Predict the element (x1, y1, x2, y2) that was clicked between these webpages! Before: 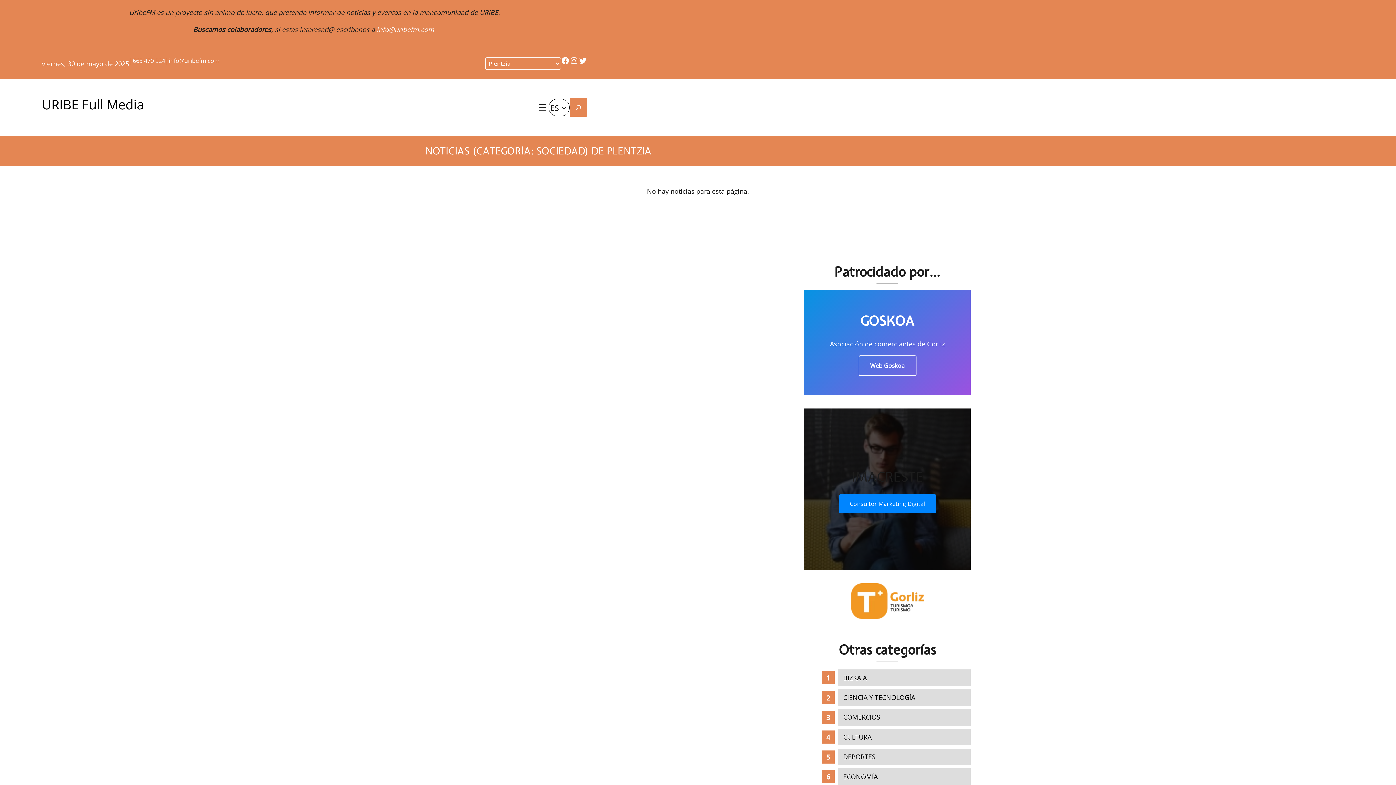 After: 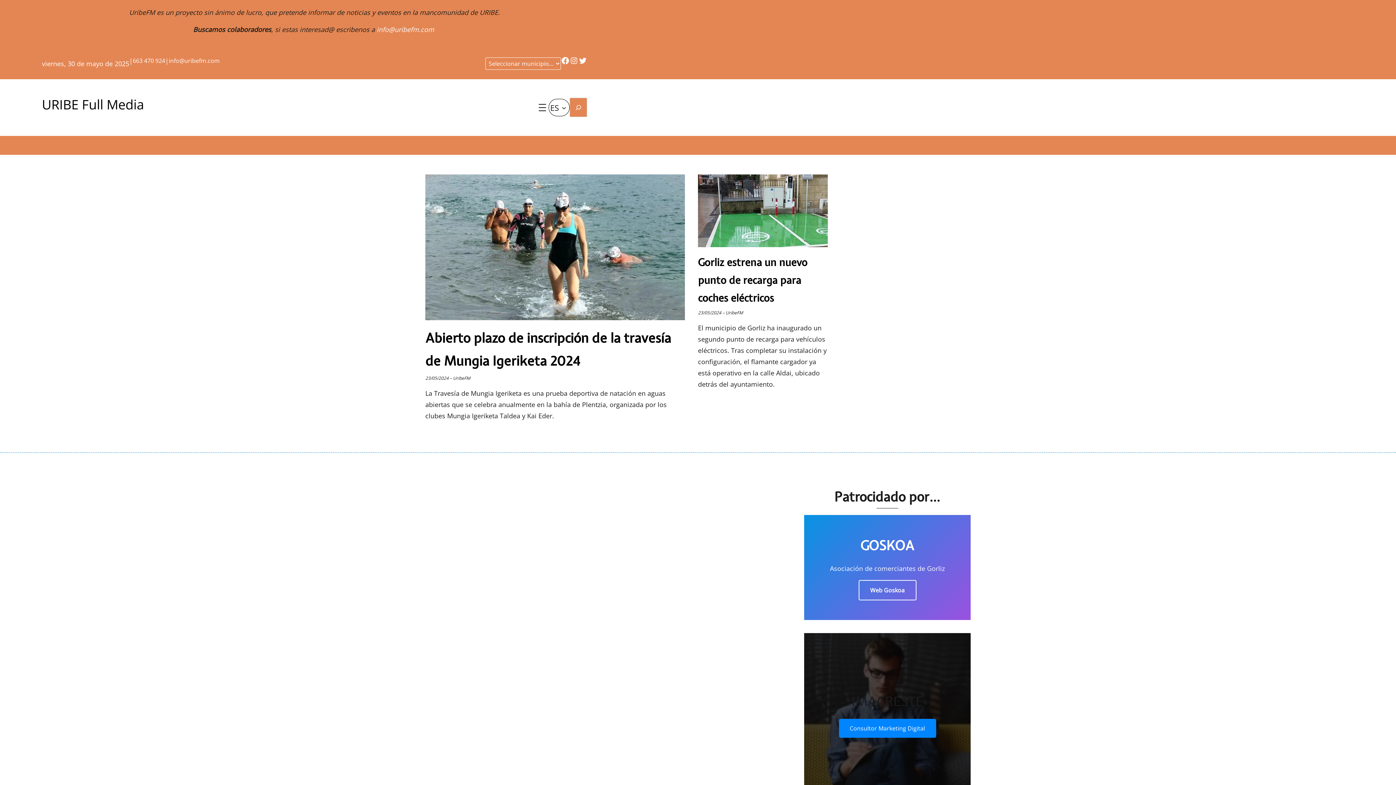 Action: label: URIBE Full Media bbox: (41, 95, 144, 113)